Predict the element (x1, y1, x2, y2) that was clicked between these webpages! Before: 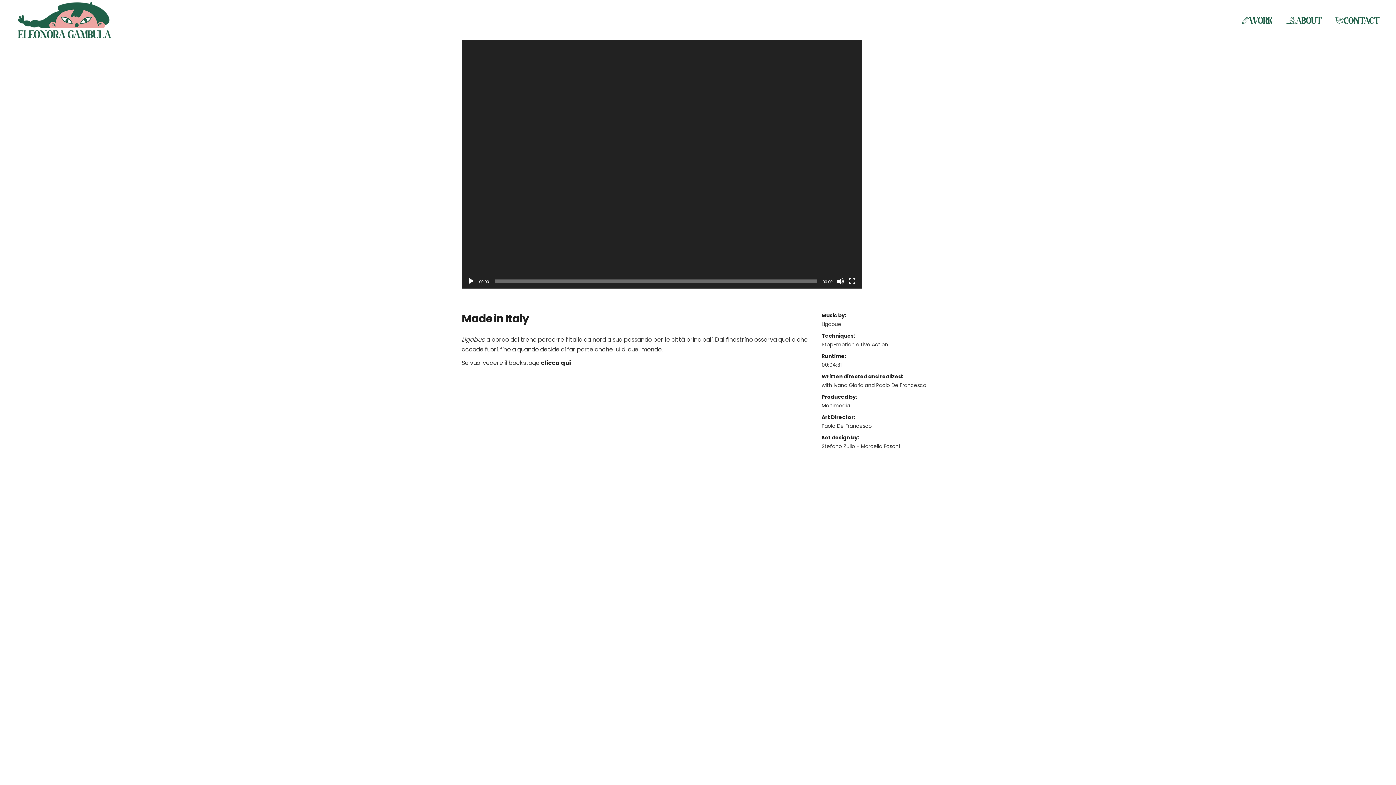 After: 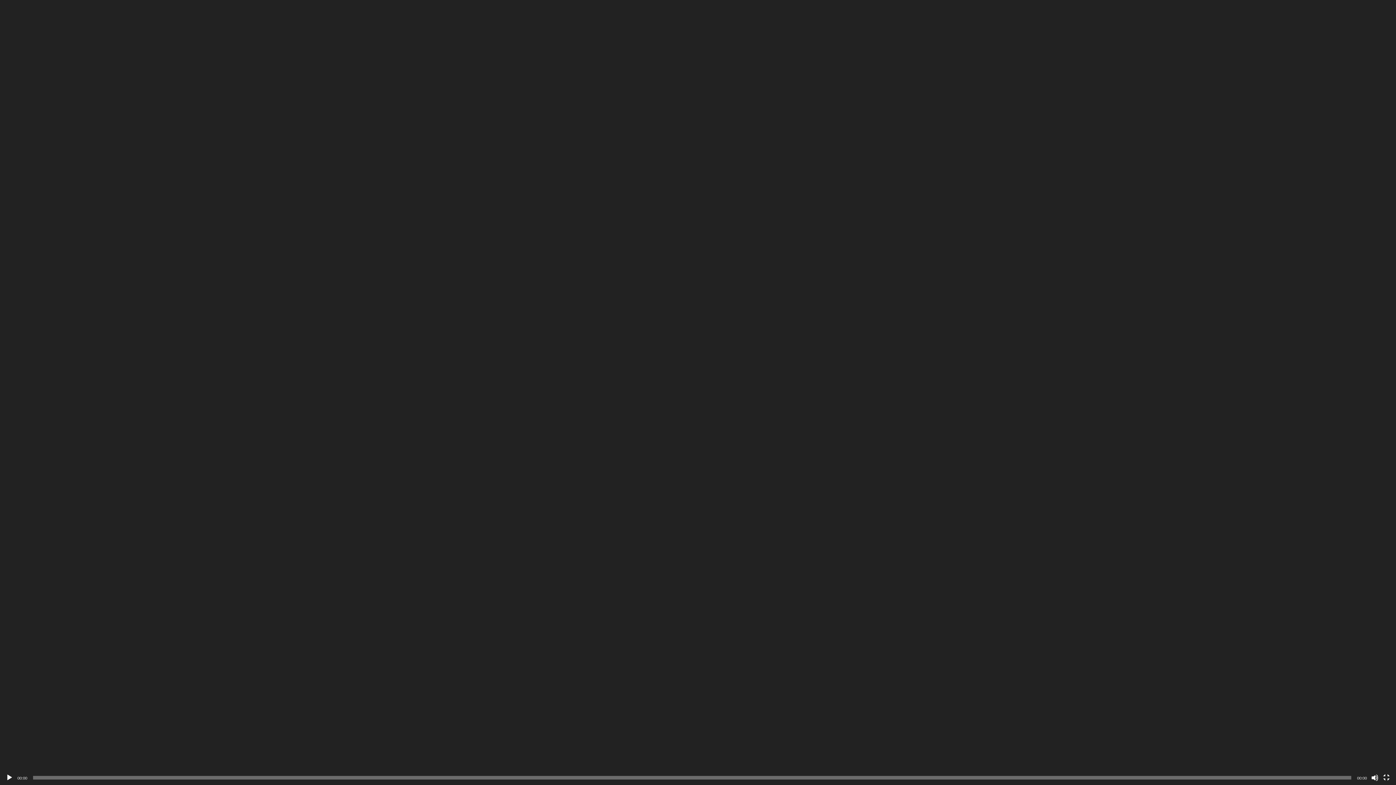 Action: label: Schermo intero bbox: (848, 277, 856, 285)